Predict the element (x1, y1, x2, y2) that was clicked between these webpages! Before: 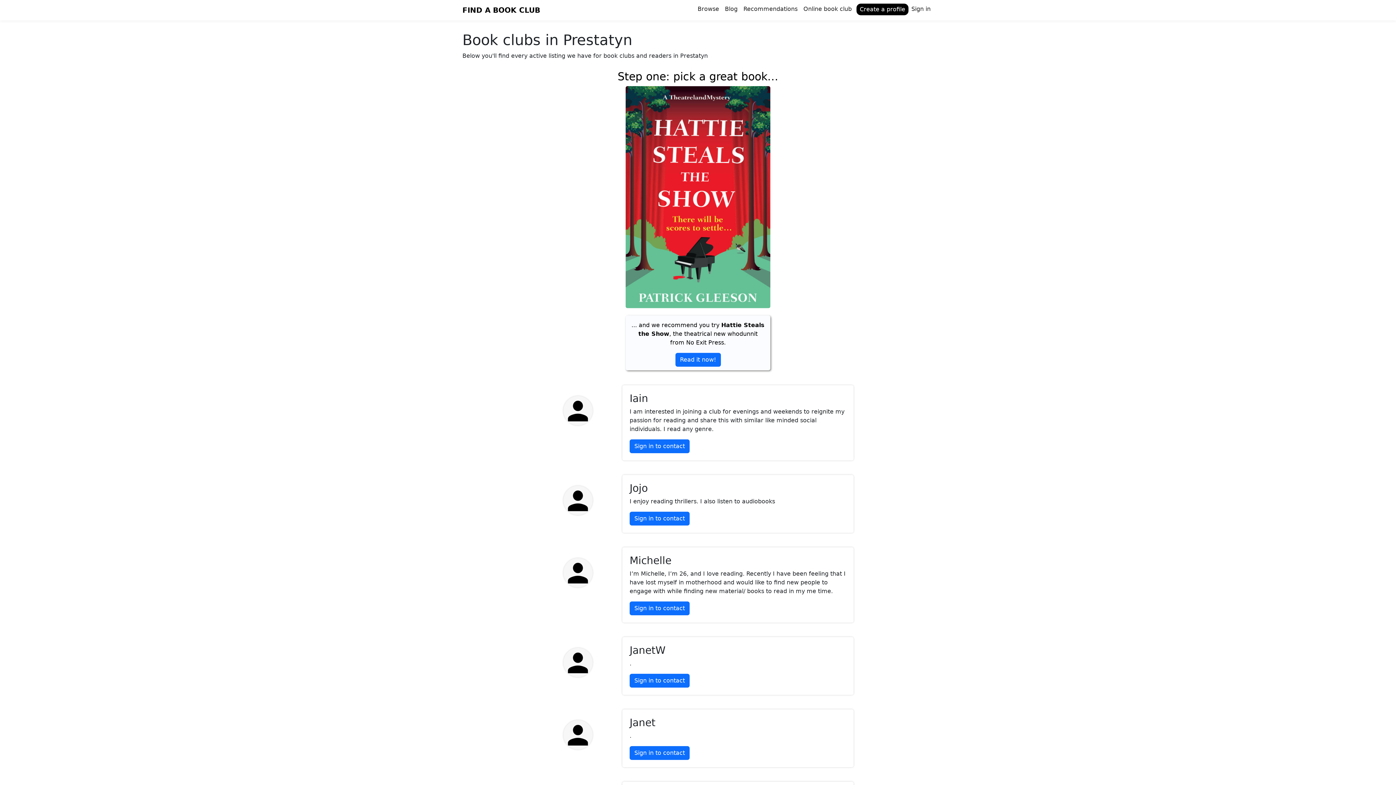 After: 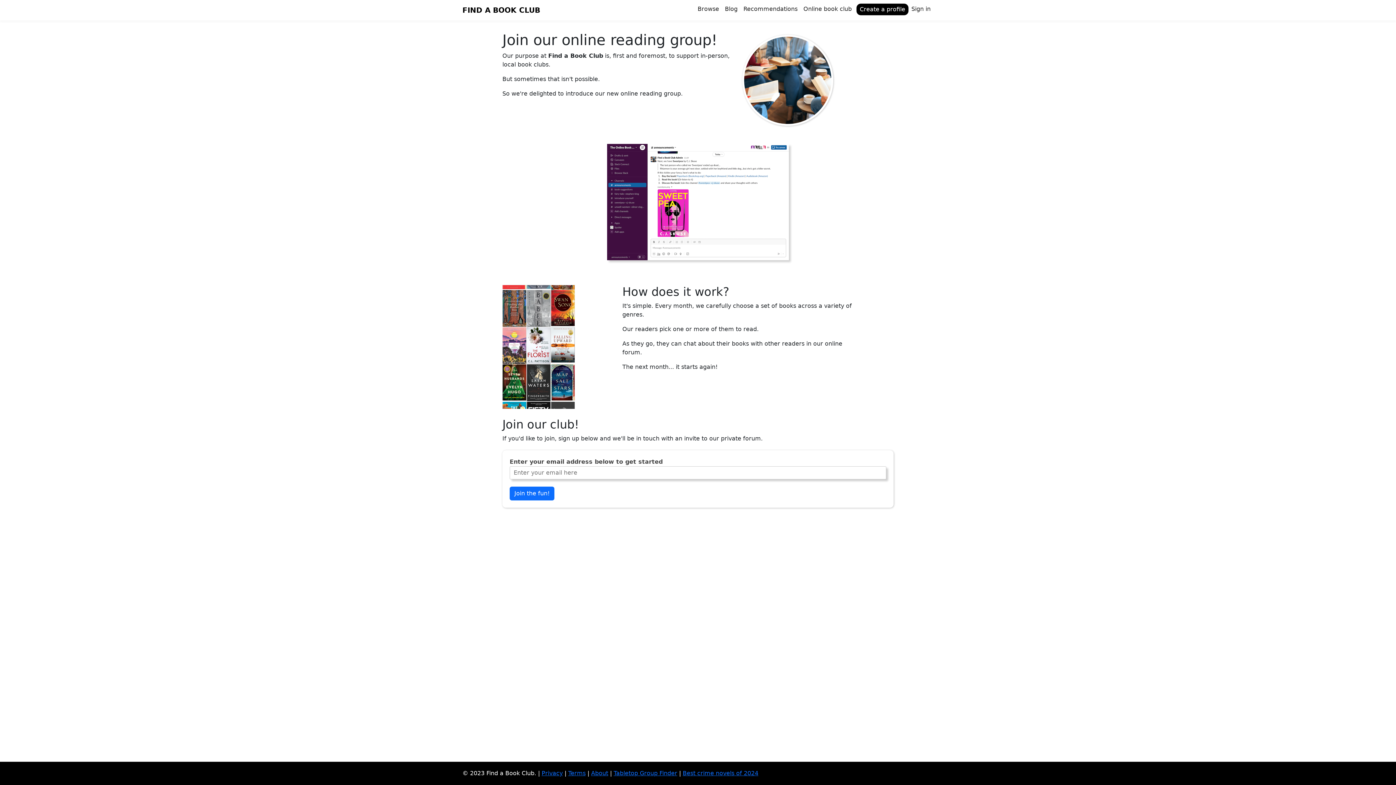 Action: bbox: (800, 3, 854, 14) label: Online book club